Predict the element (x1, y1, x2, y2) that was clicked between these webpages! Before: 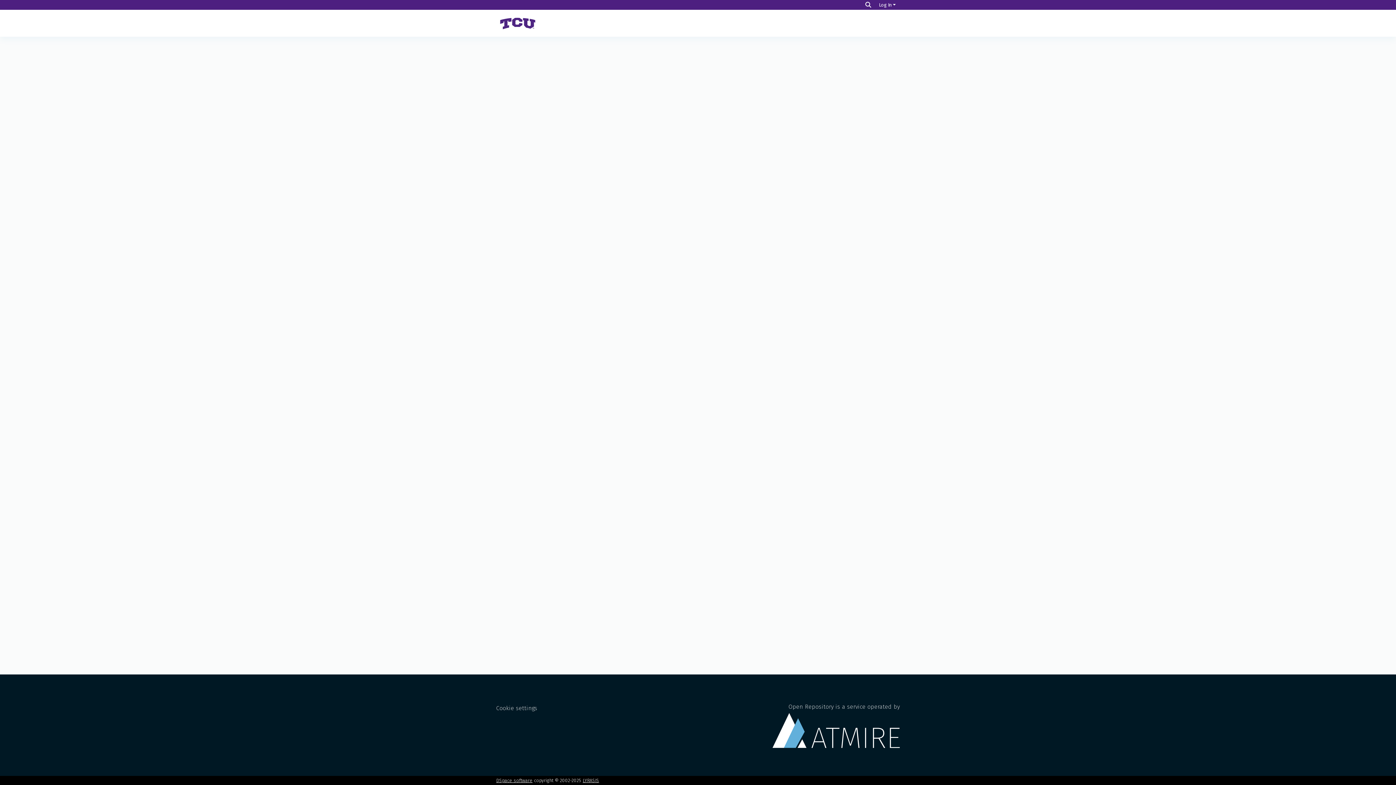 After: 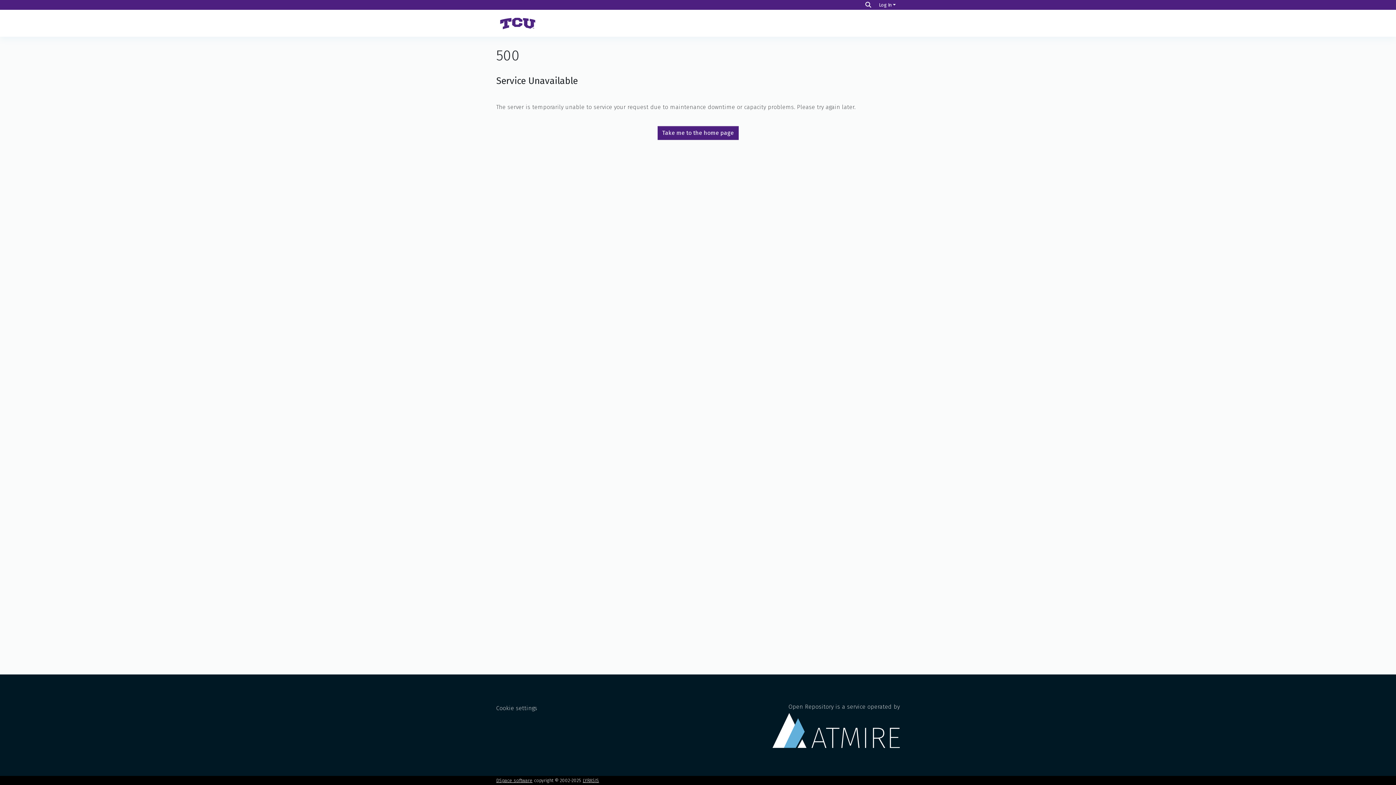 Action: bbox: (496, 14, 537, 32)